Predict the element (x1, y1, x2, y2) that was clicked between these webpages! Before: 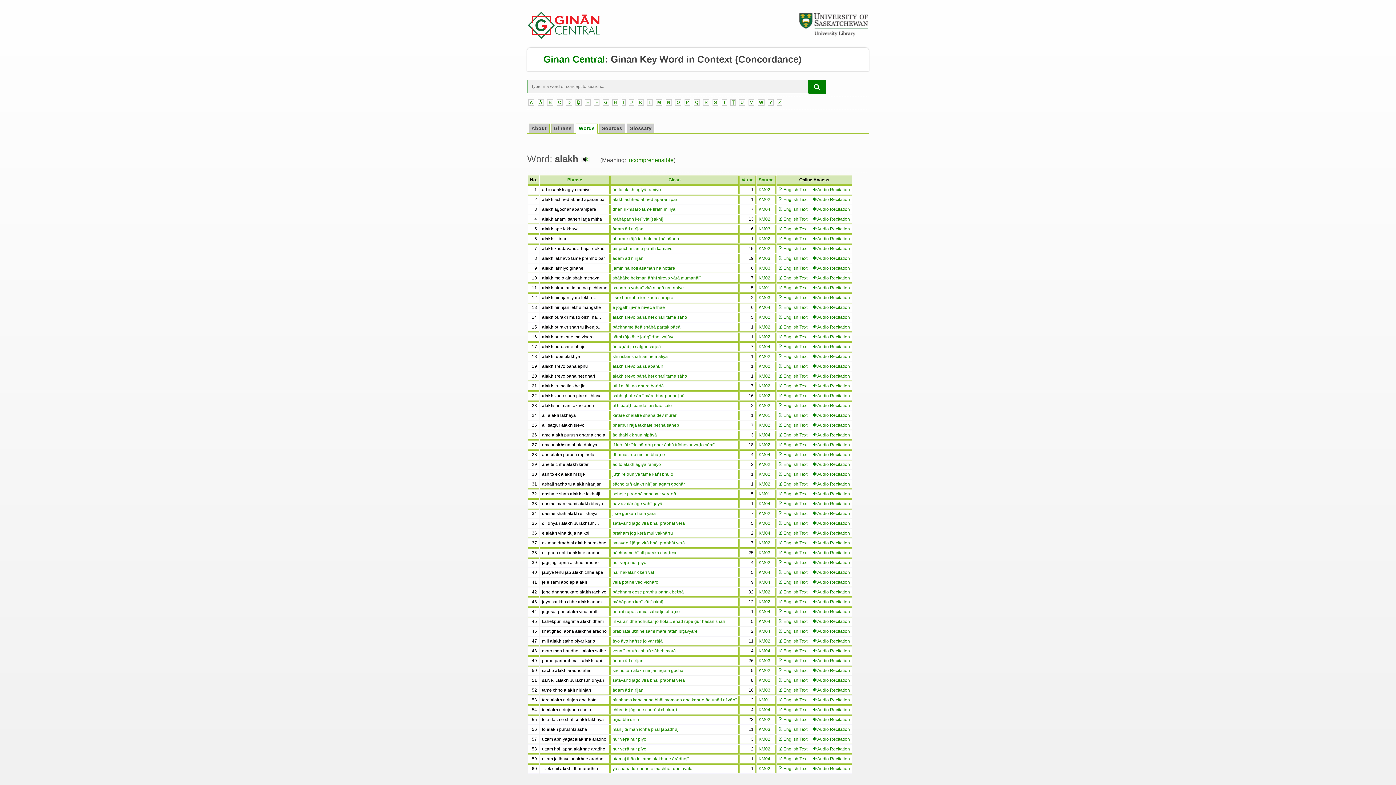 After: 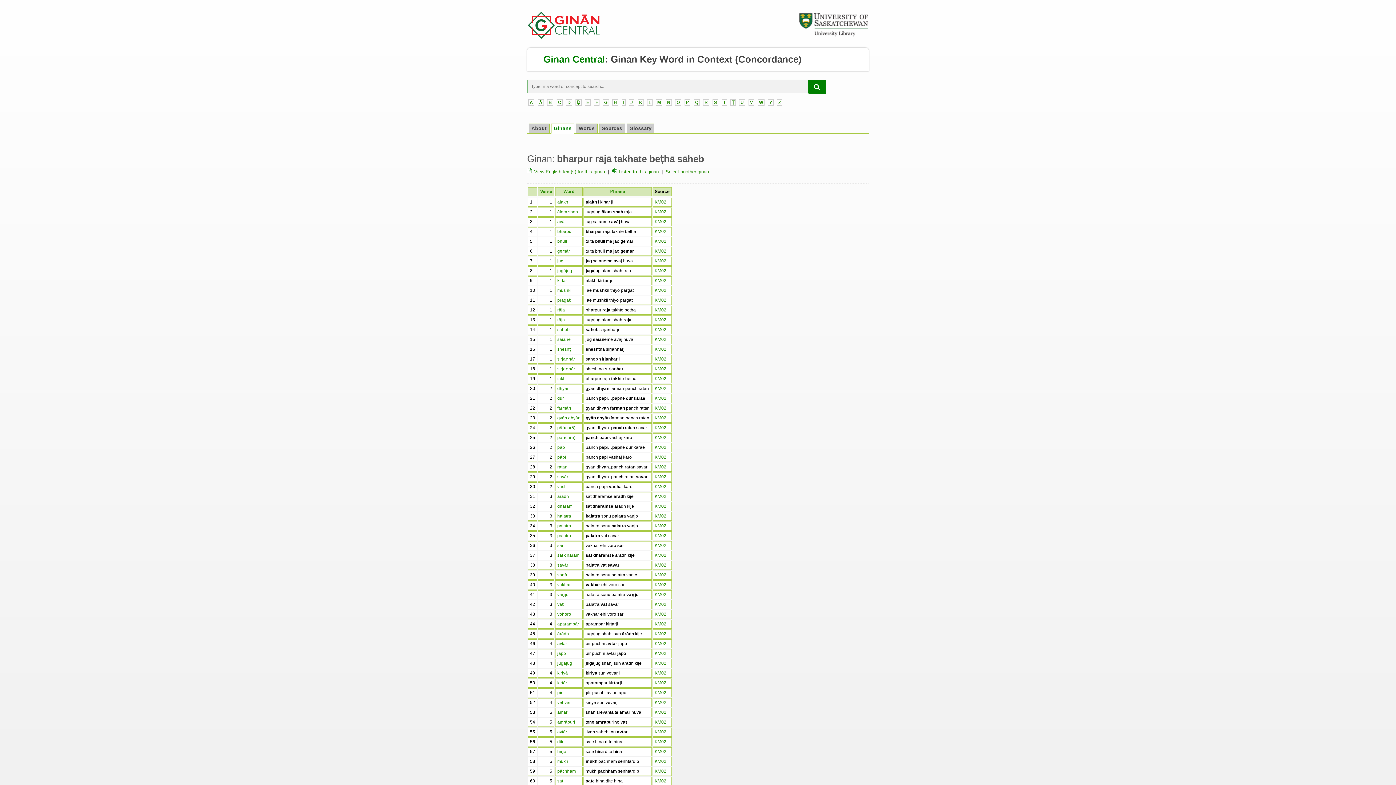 Action: bbox: (612, 236, 679, 241) label: bharpur rājā takhate beṭhā sāheb